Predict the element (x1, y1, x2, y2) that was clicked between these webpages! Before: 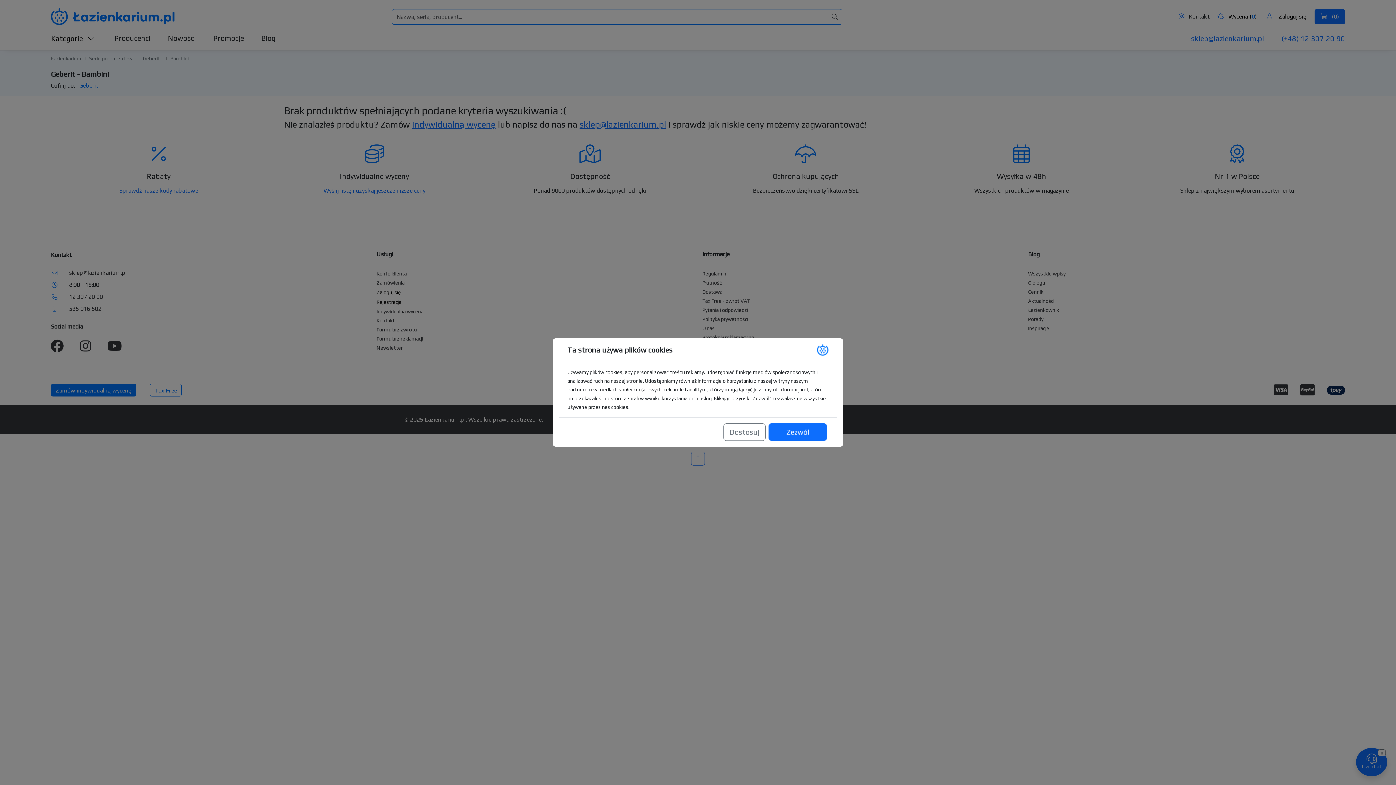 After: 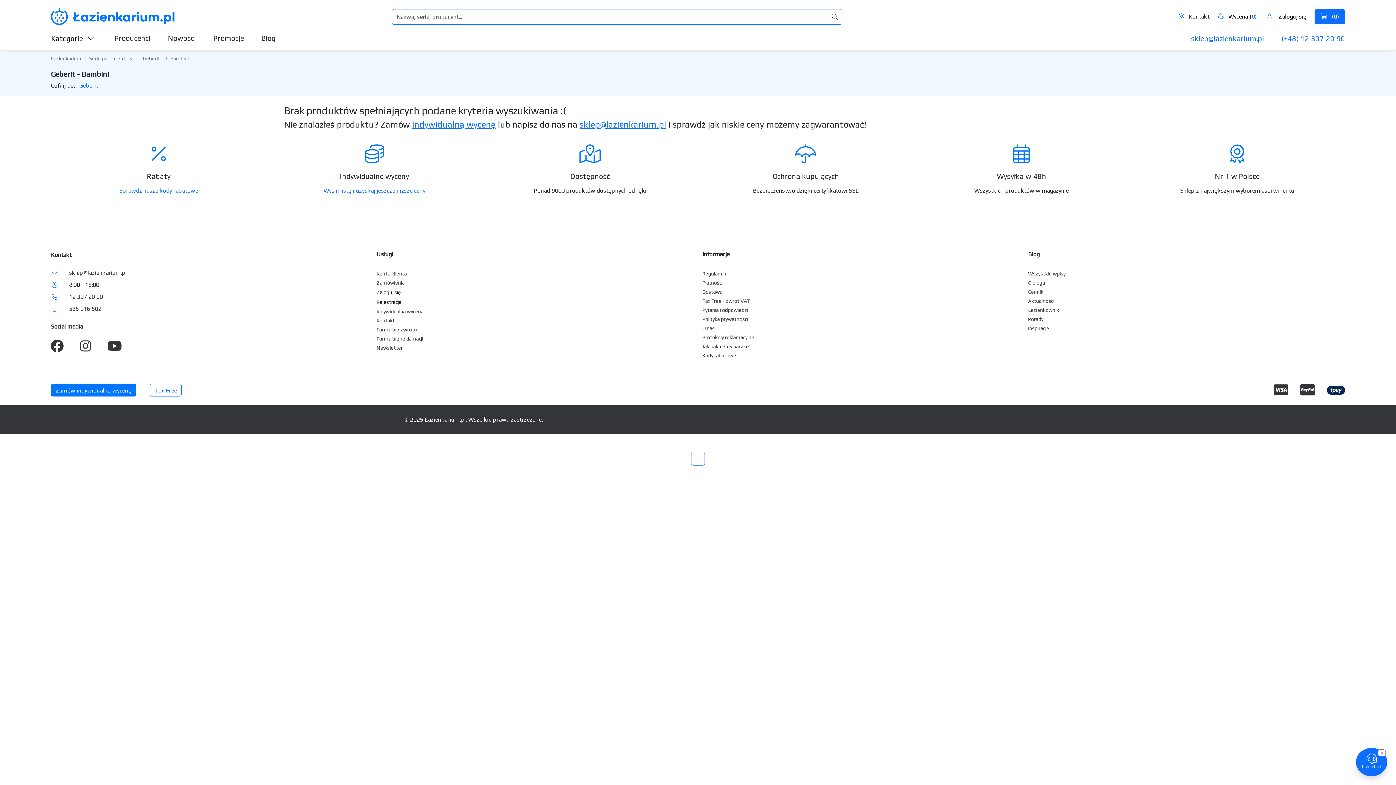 Action: label: Zezwól bbox: (767, 423, 828, 440)